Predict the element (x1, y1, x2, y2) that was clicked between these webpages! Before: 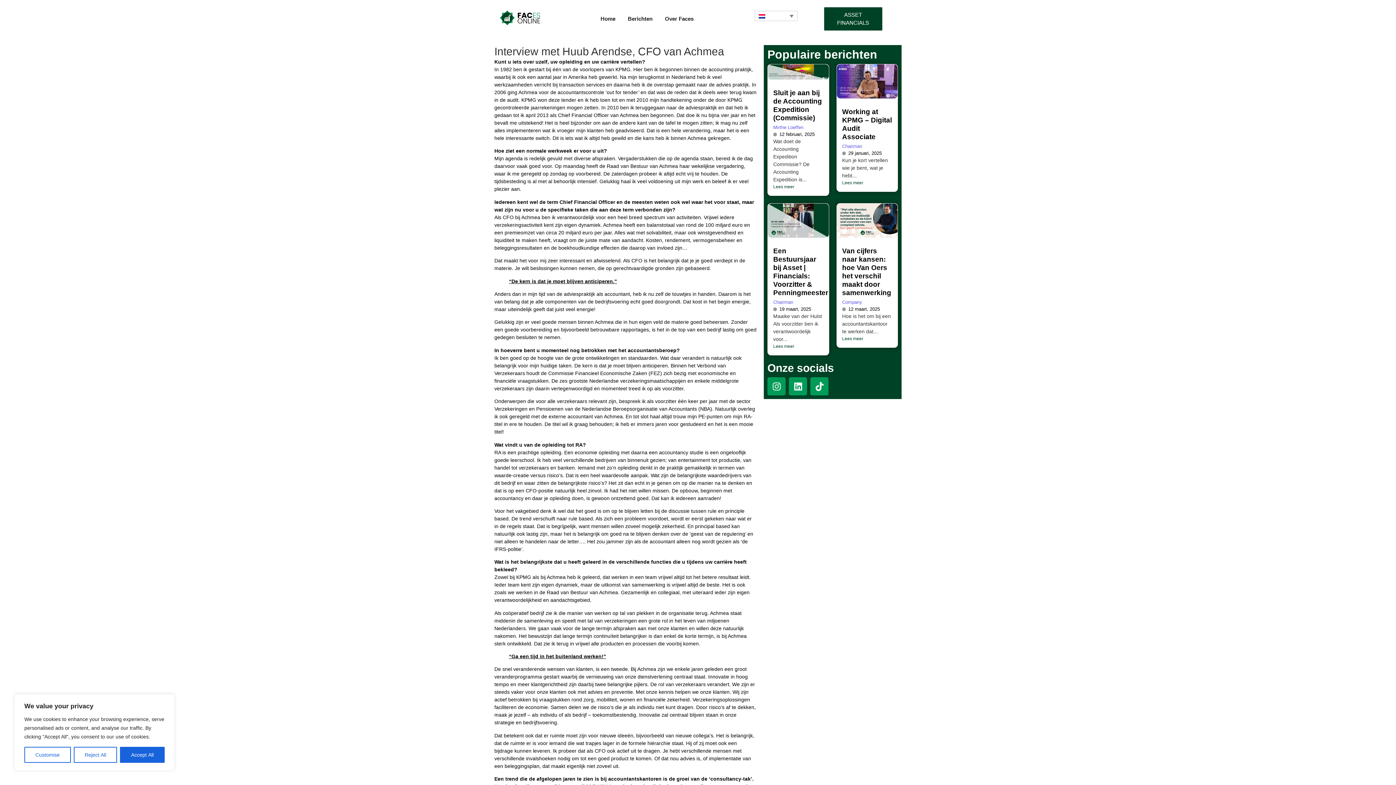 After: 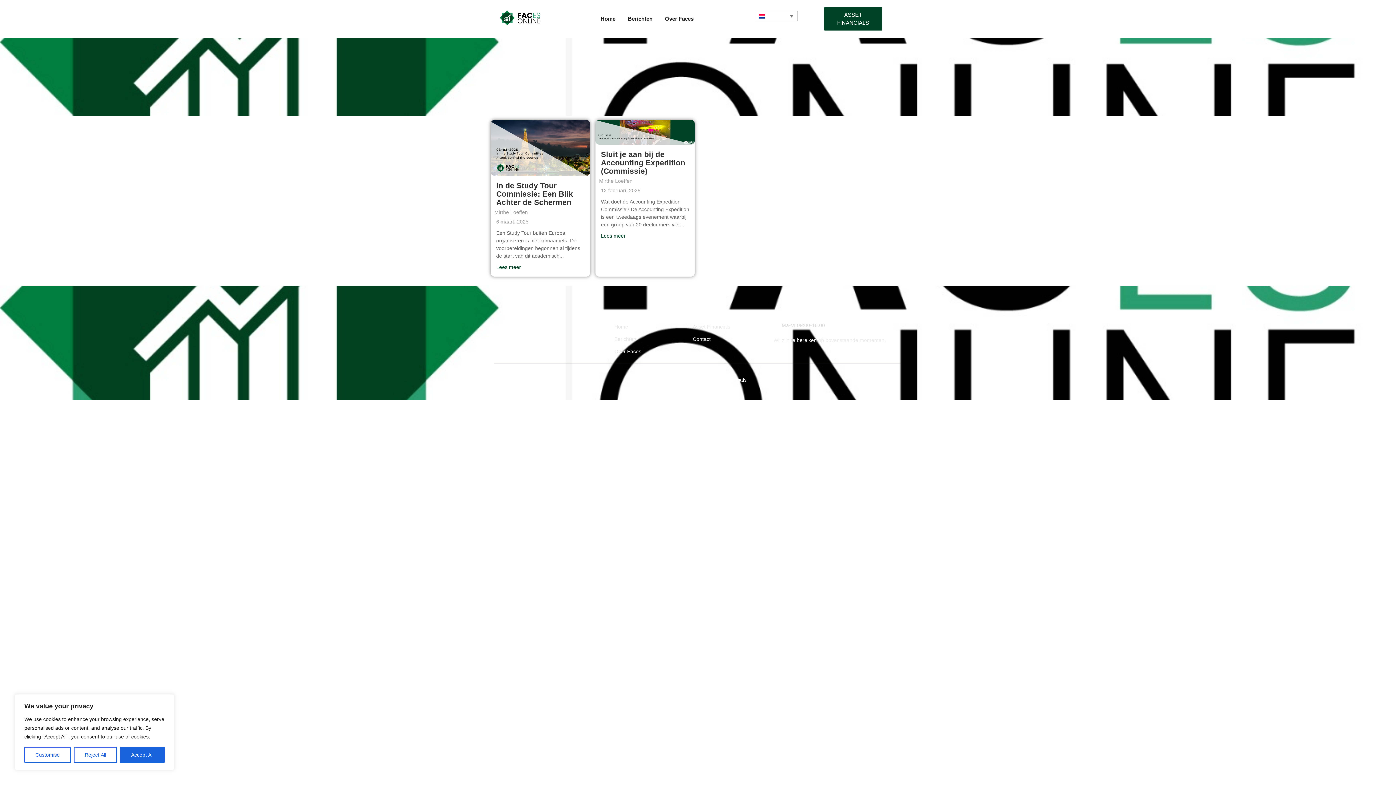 Action: bbox: (773, 124, 803, 130) label: Mirthe Loeffen